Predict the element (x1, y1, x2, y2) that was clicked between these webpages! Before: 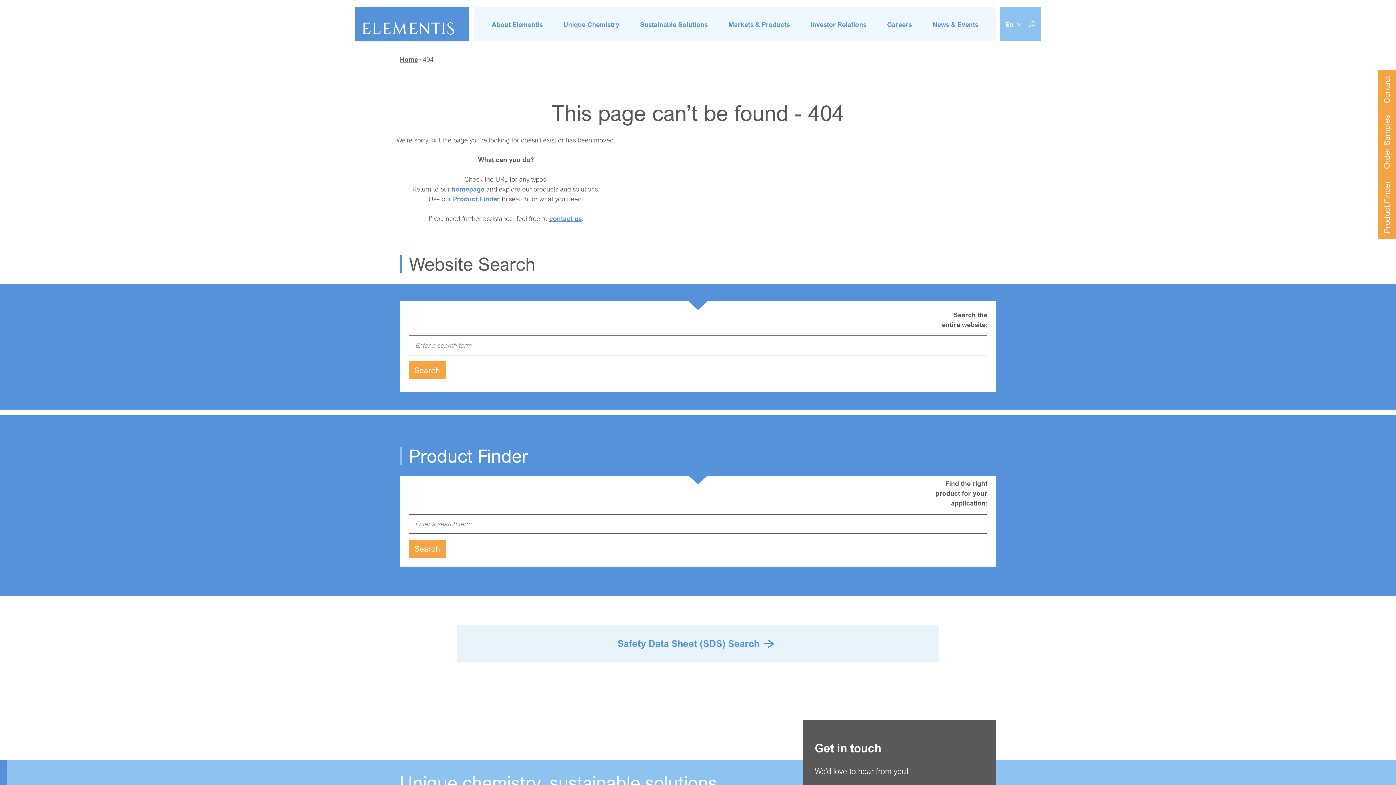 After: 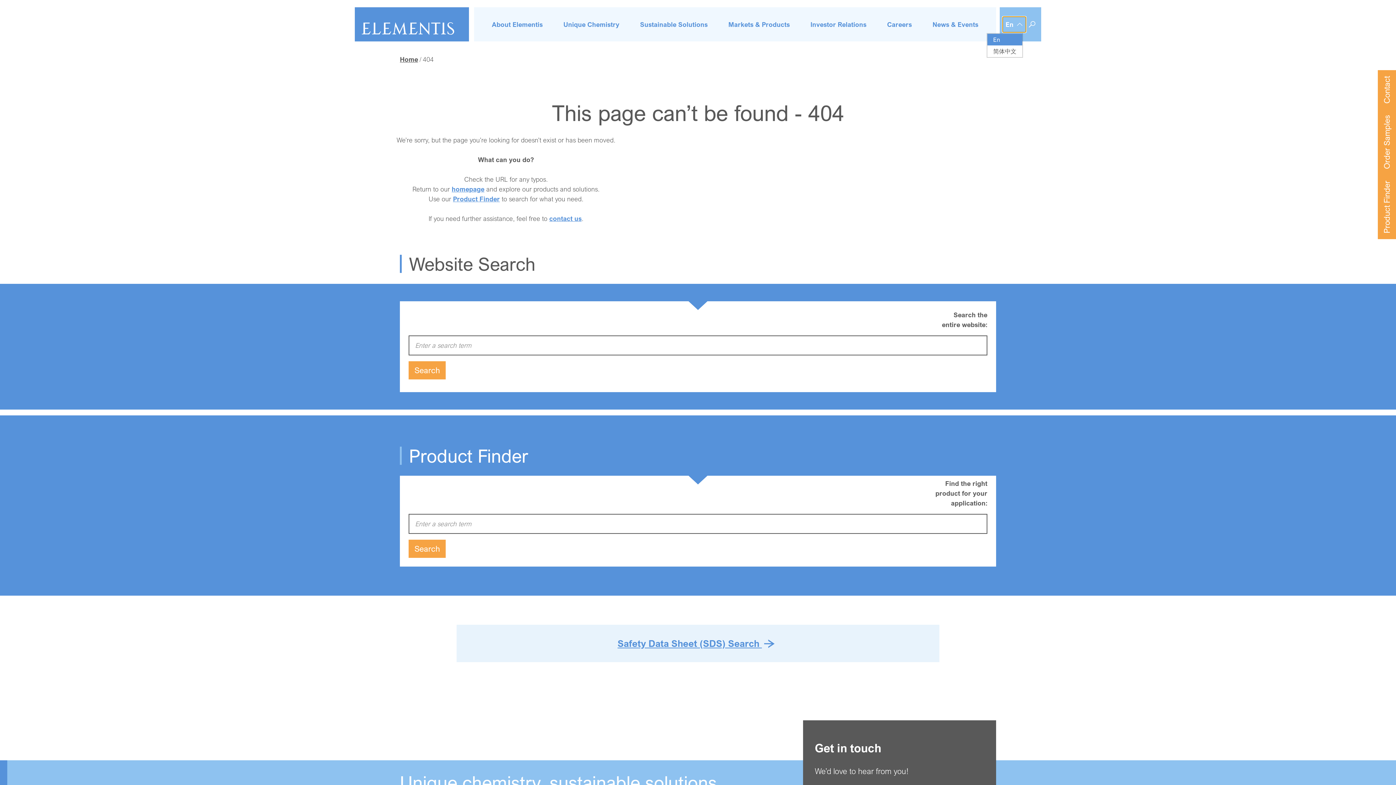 Action: bbox: (1002, 16, 1026, 32) label: Language selection